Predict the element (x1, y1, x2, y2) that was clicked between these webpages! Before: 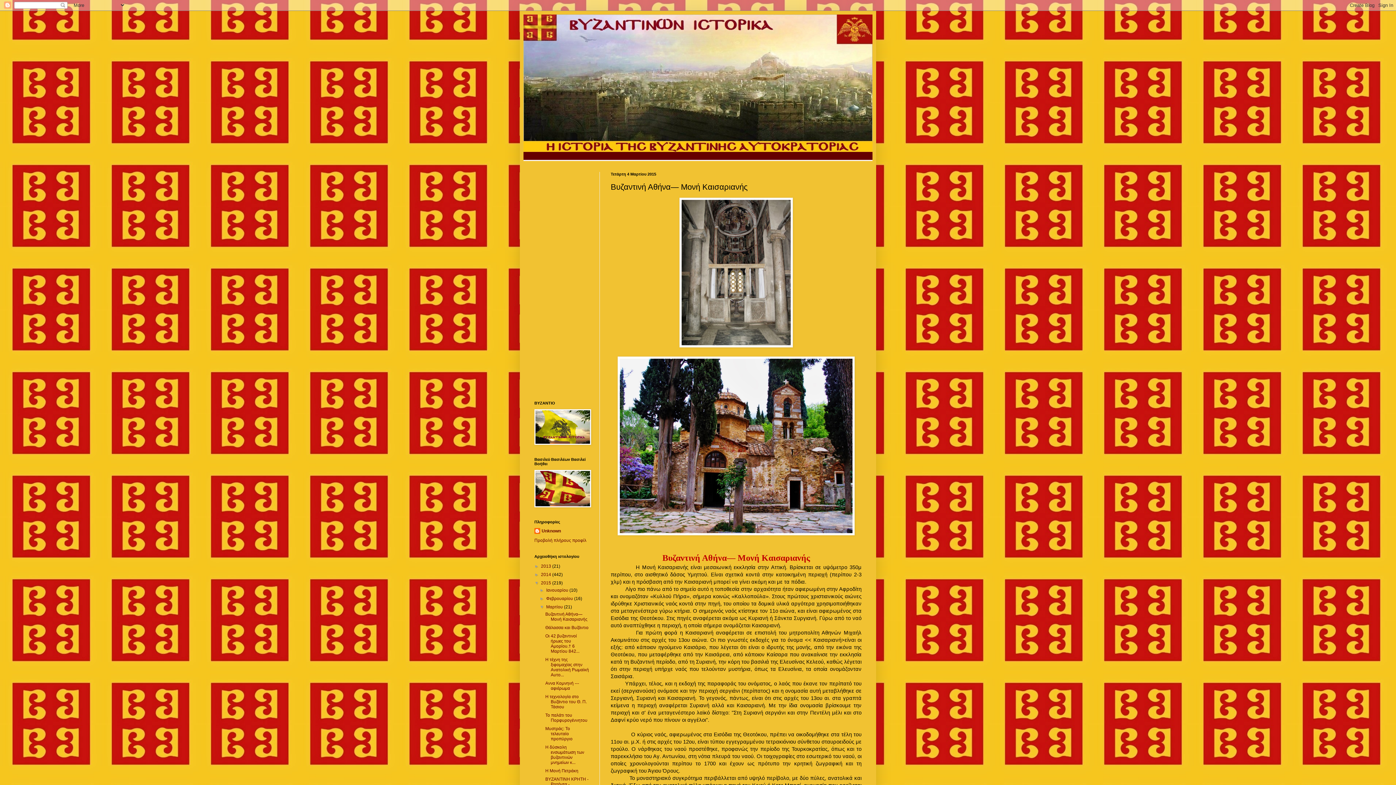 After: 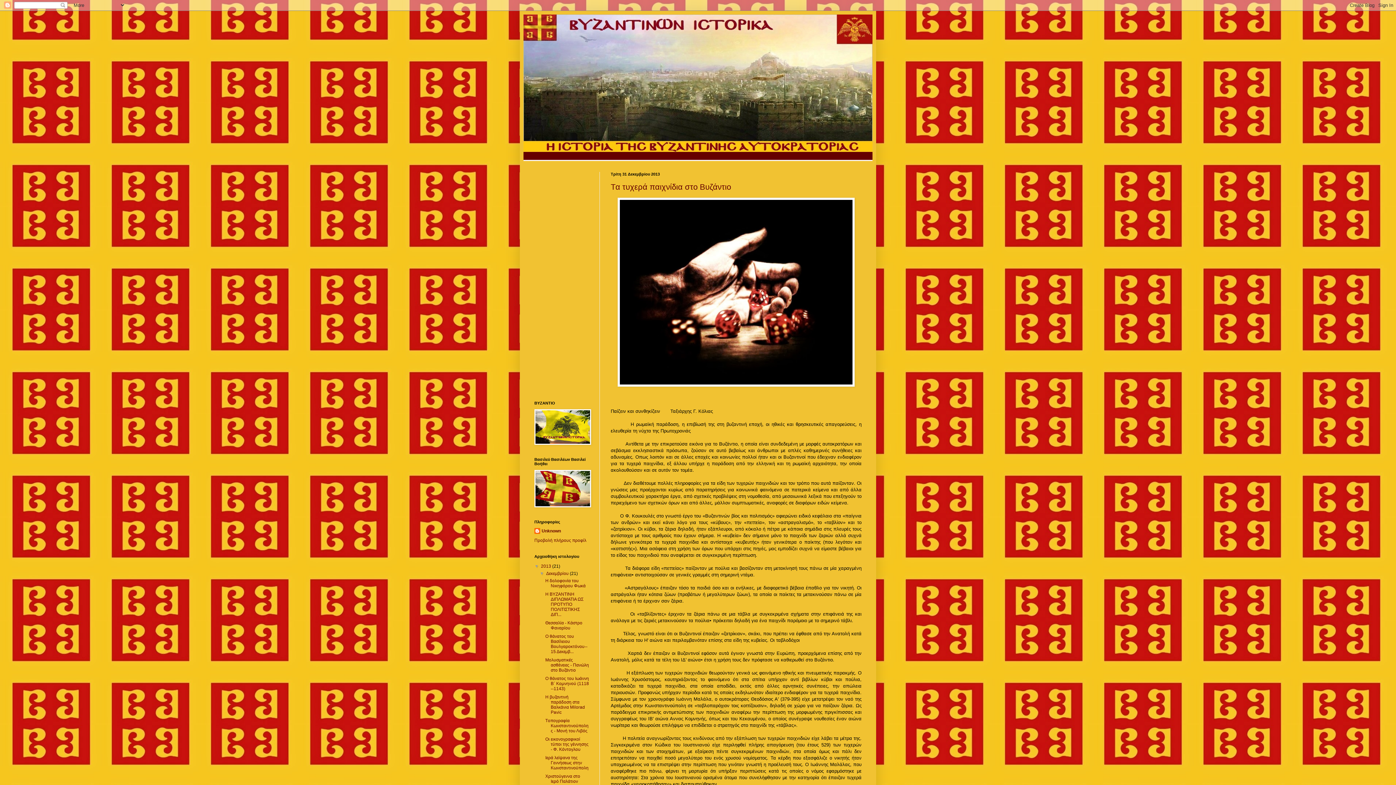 Action: bbox: (541, 564, 552, 569) label: 2013 